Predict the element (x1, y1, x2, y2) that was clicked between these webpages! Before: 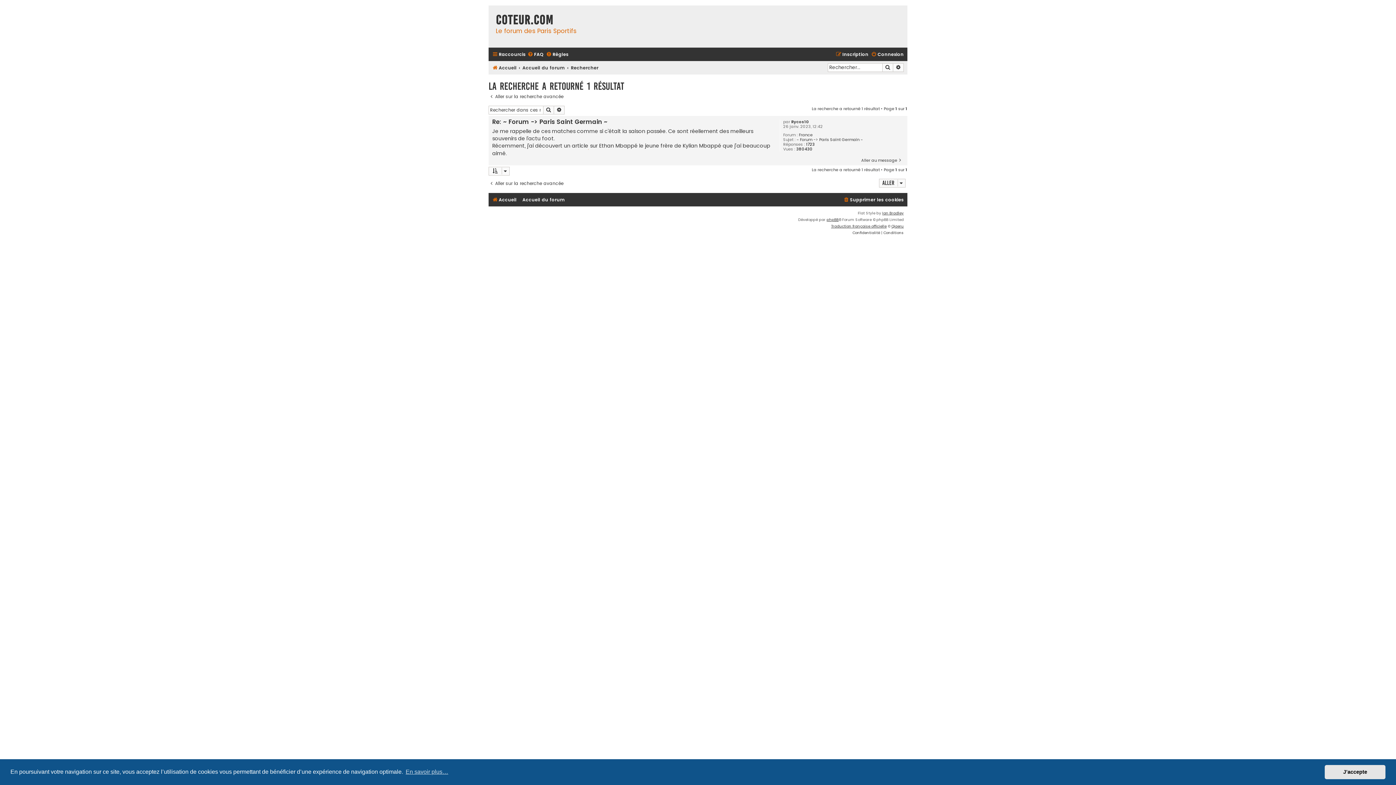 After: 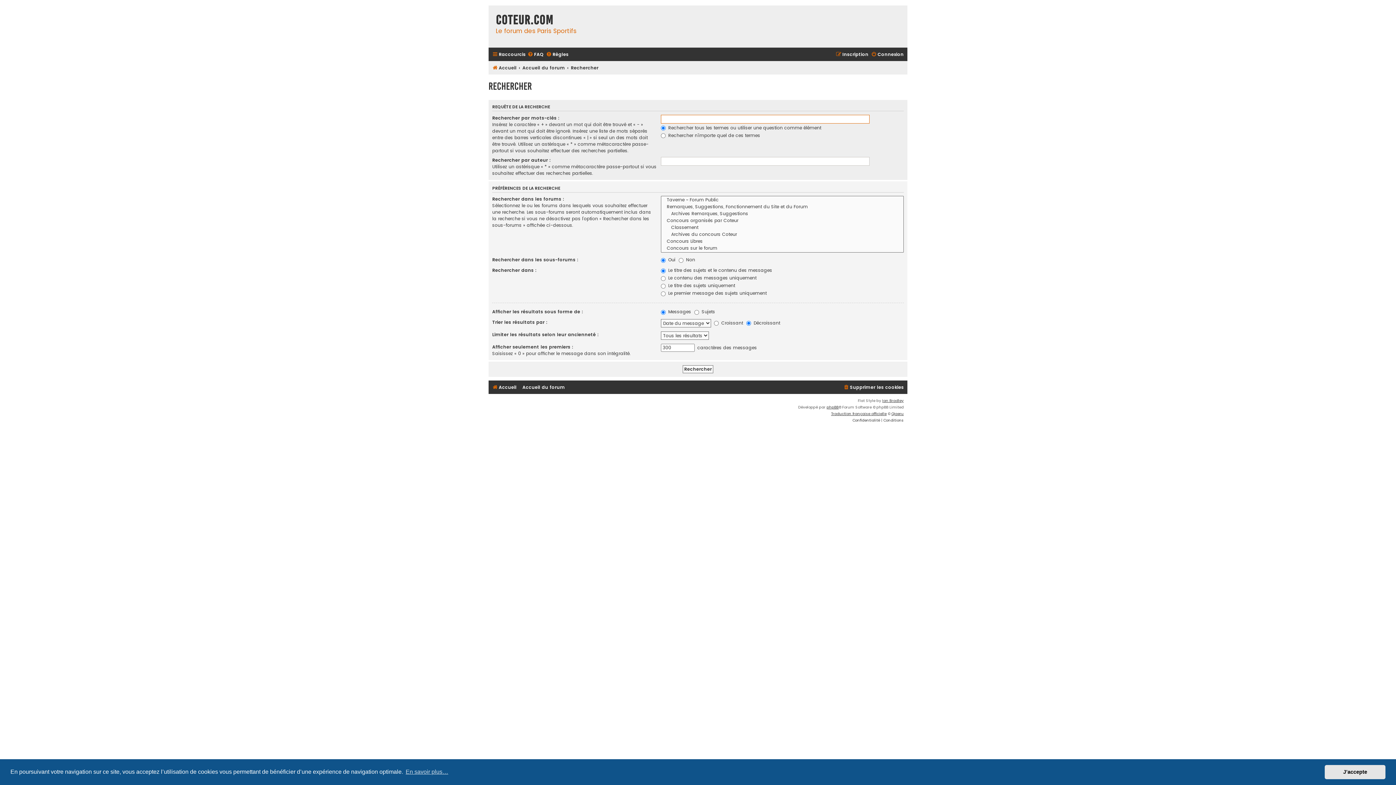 Action: bbox: (882, 63, 893, 71) label: Rechercher